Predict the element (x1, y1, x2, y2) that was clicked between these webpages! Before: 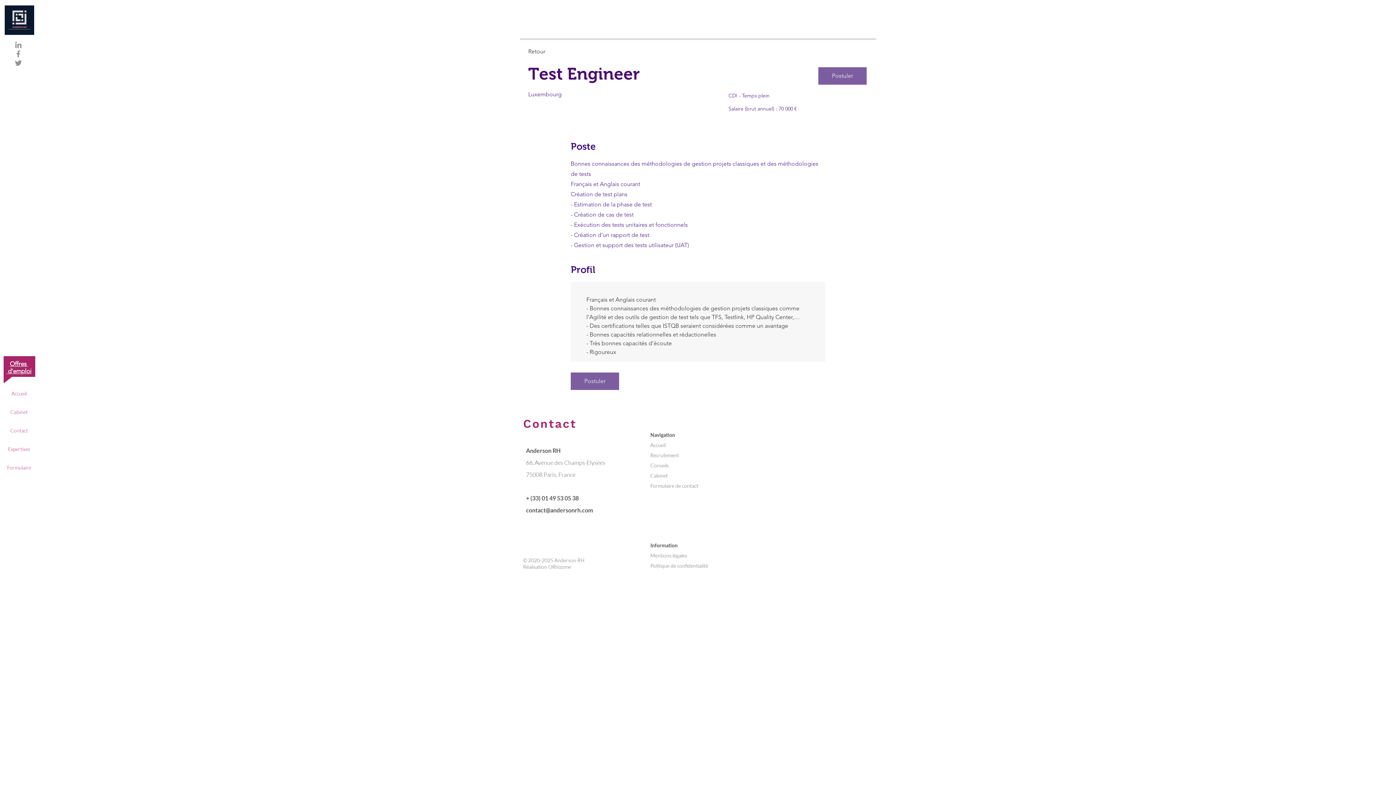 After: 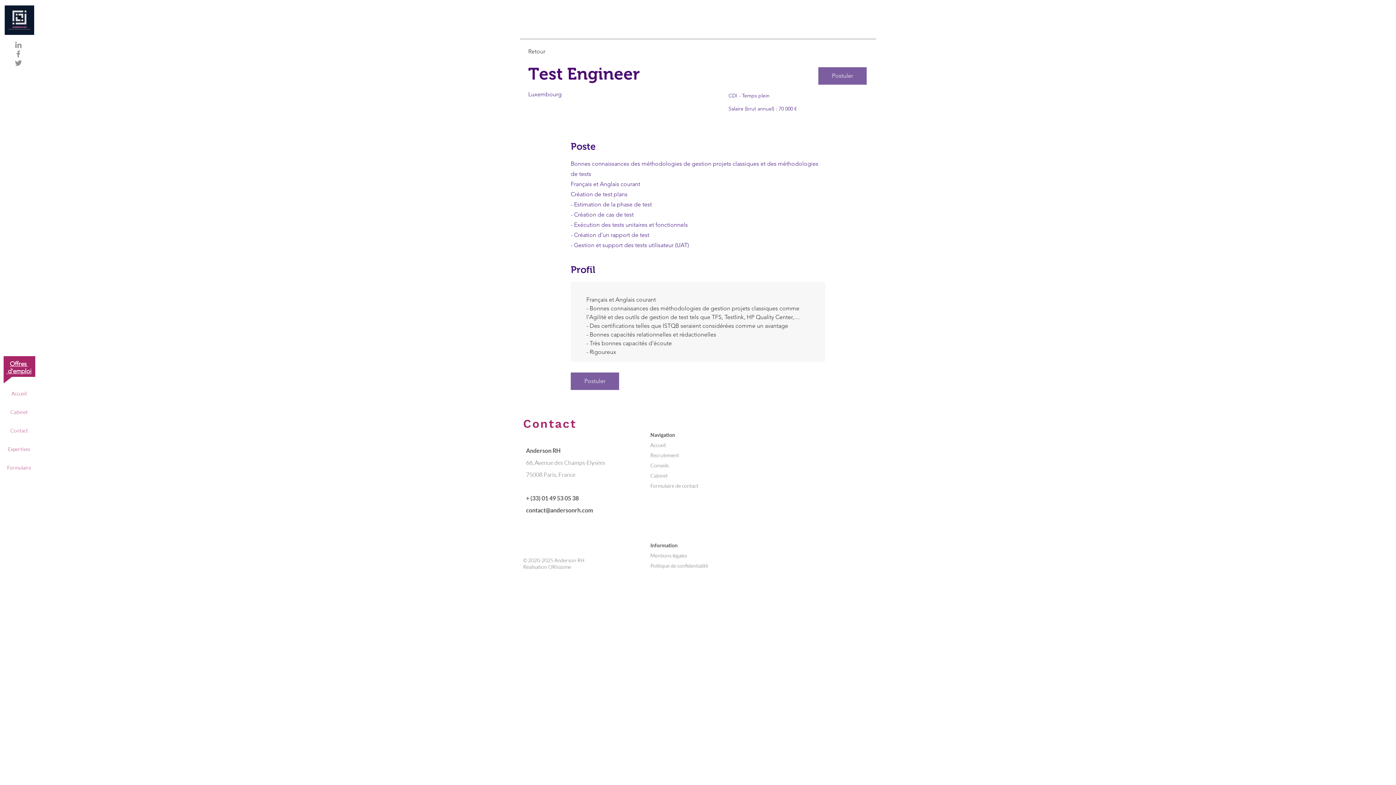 Action: bbox: (13, 58, 22, 67) label: Gris Twitter Icon